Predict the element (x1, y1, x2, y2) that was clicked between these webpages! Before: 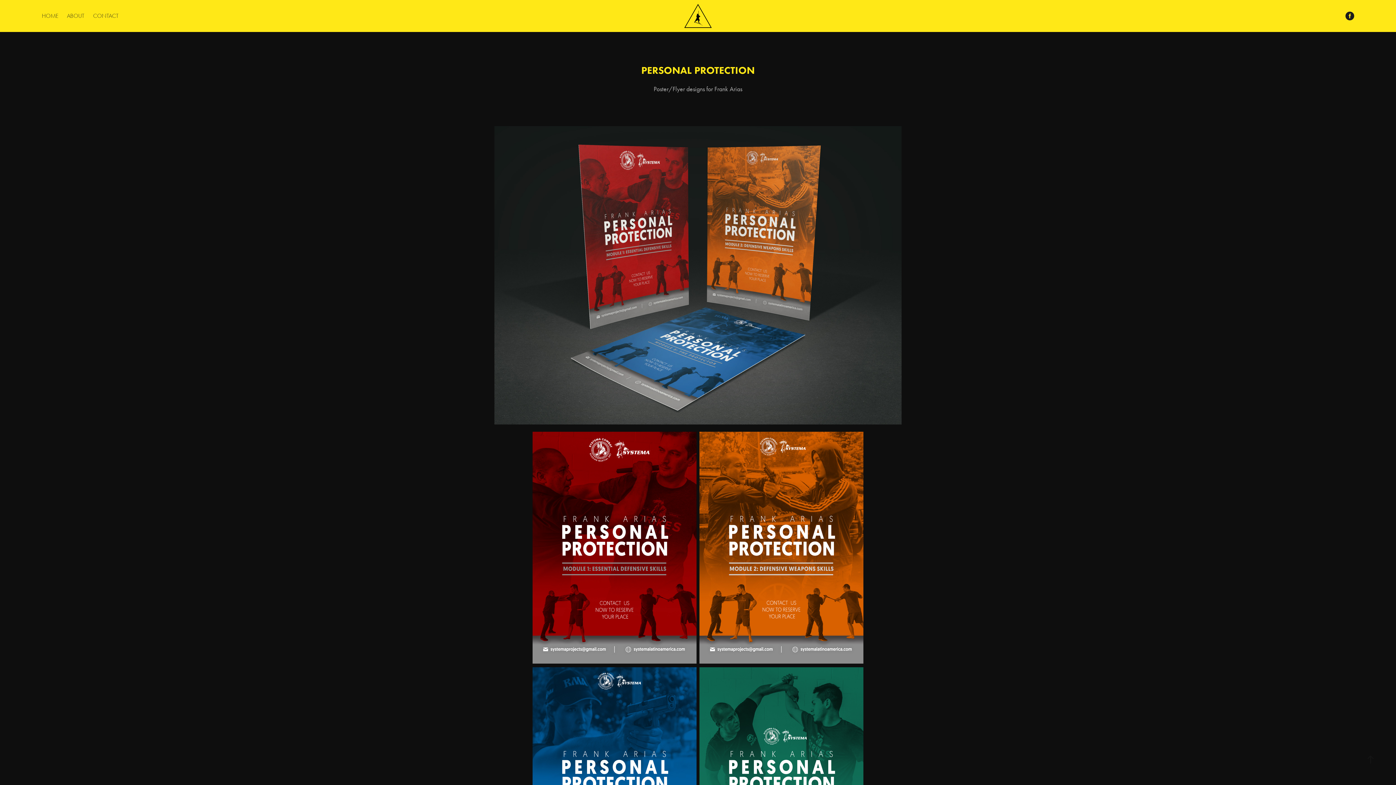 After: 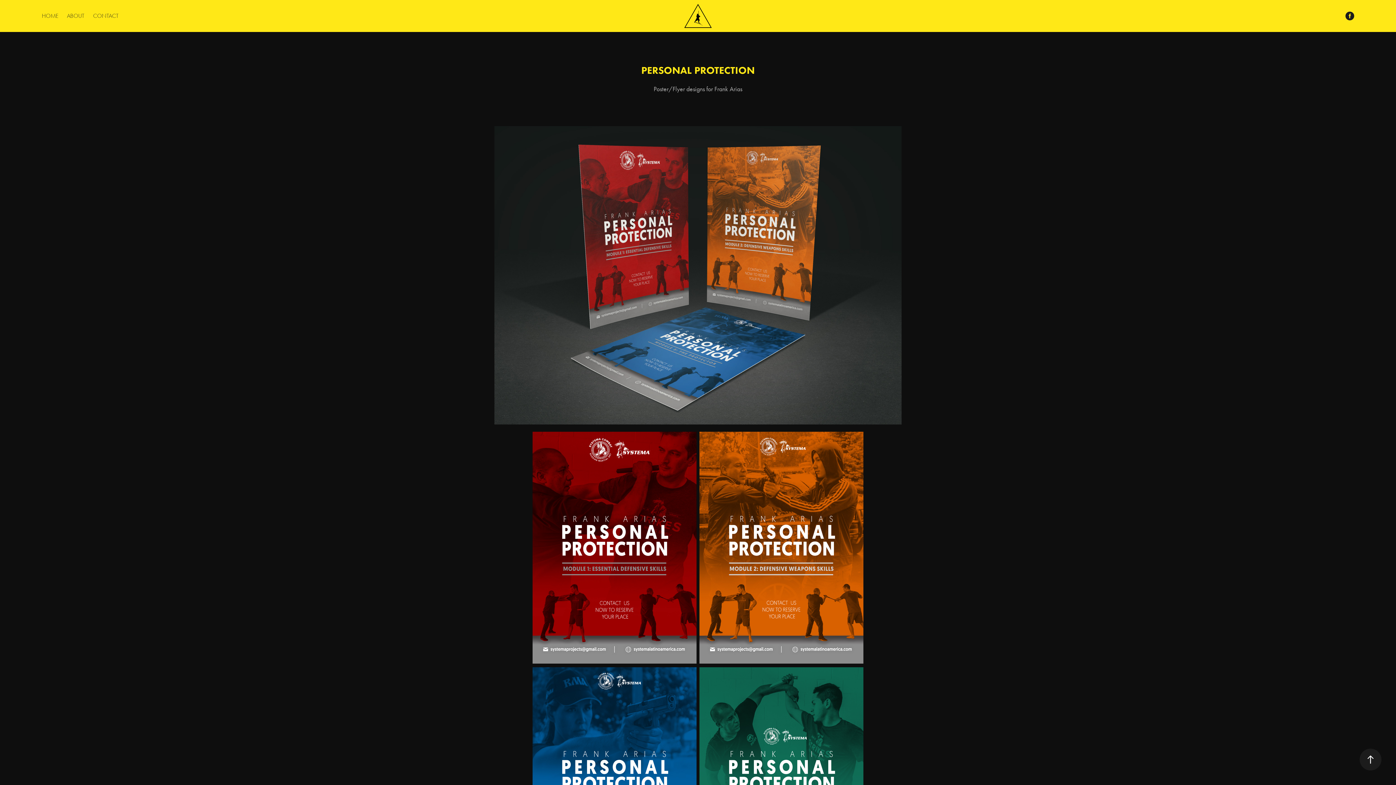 Action: bbox: (1360, 749, 1381, 770)